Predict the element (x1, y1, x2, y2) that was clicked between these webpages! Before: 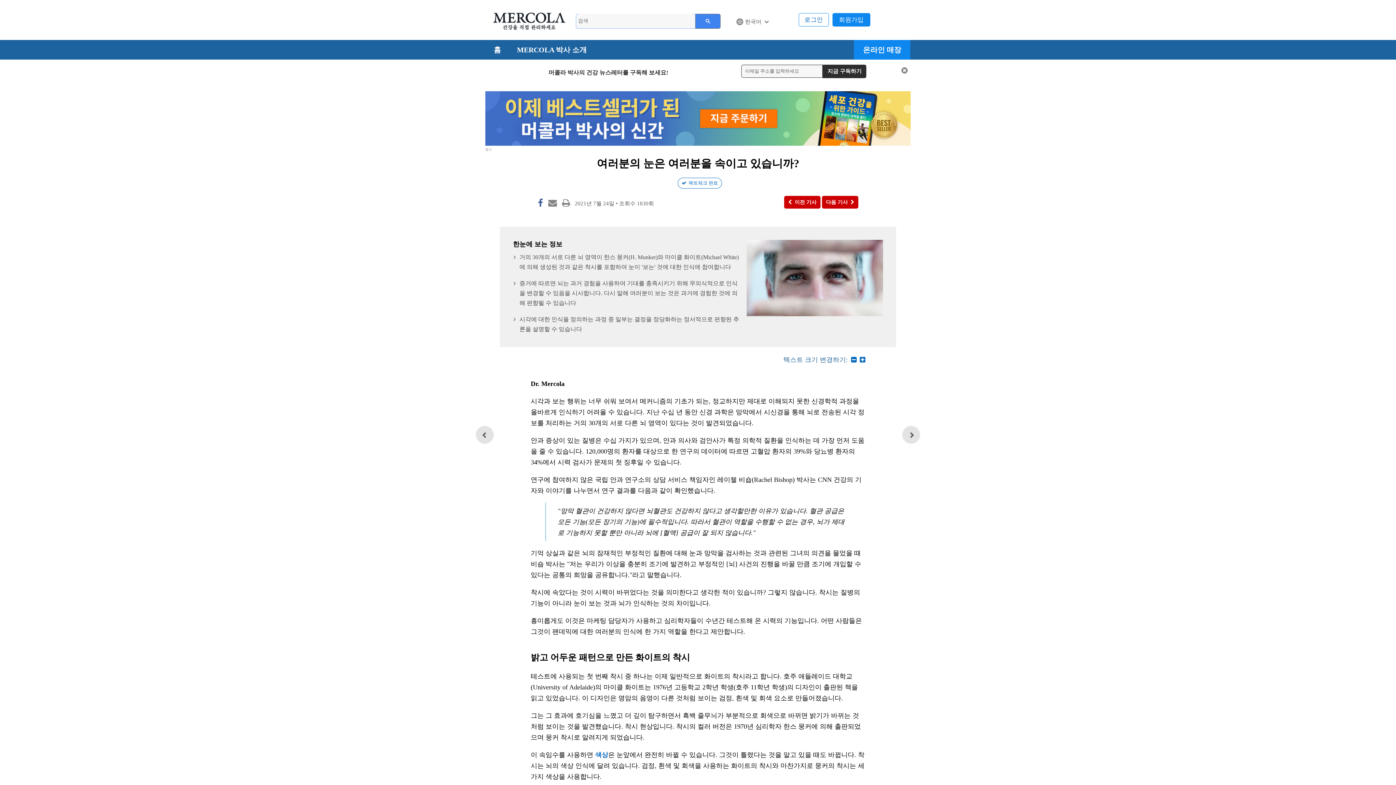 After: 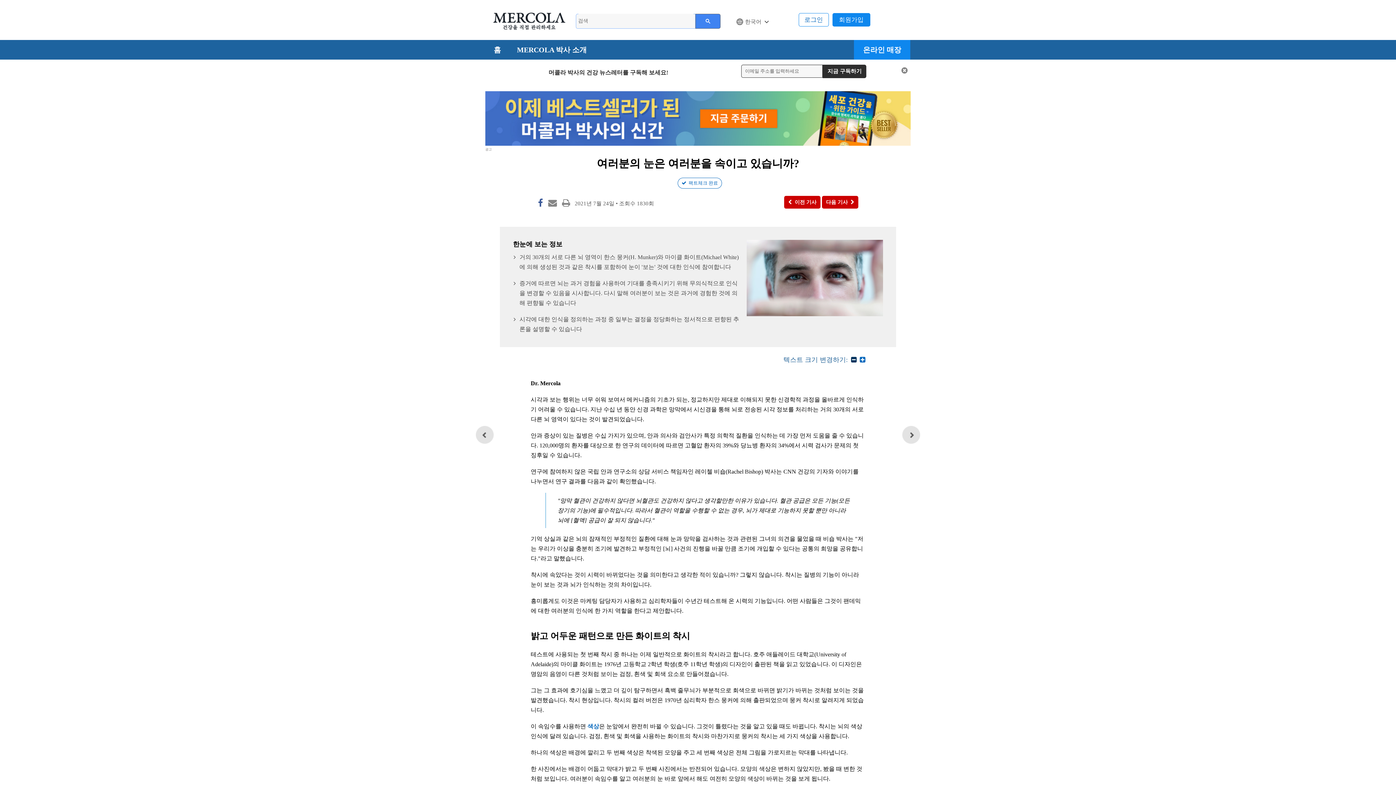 Action: bbox: (851, 309, 856, 316)